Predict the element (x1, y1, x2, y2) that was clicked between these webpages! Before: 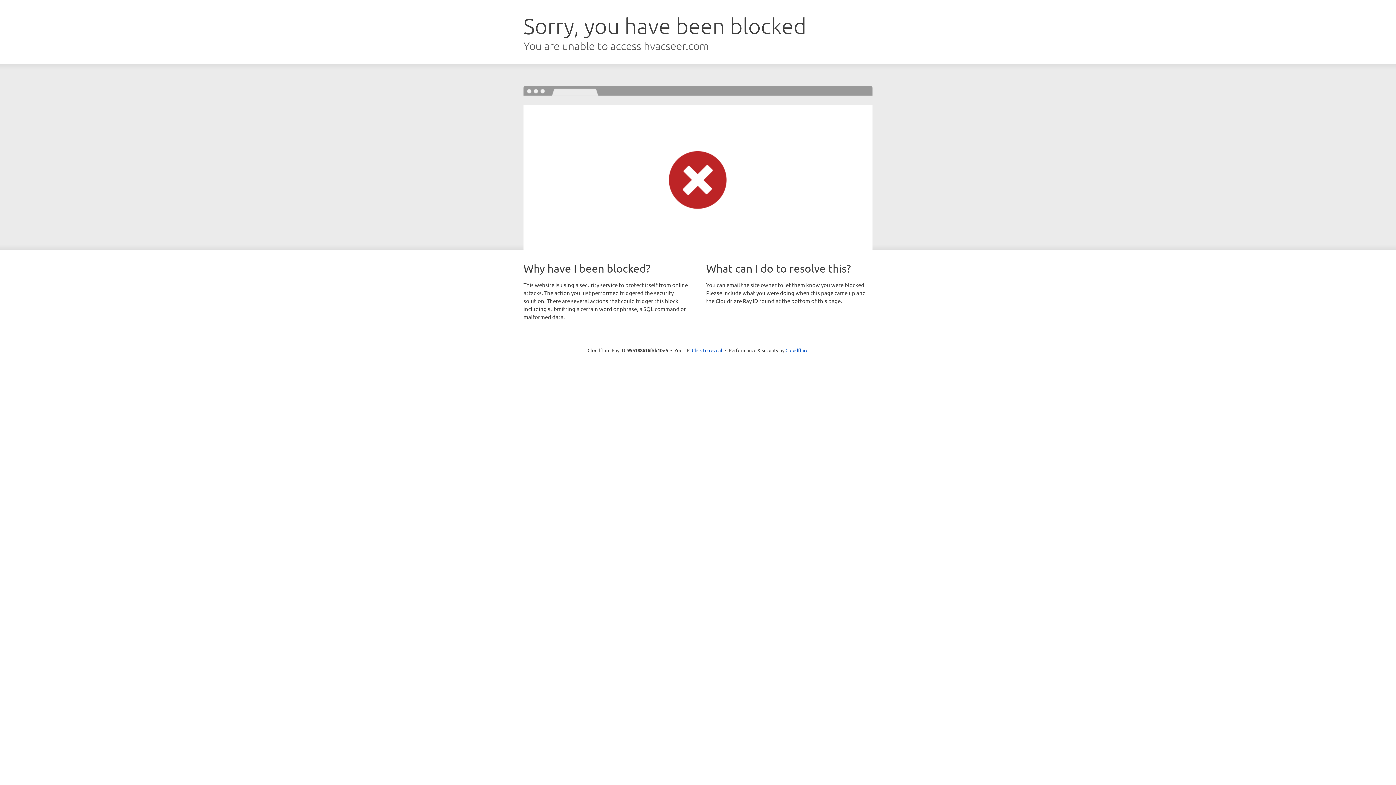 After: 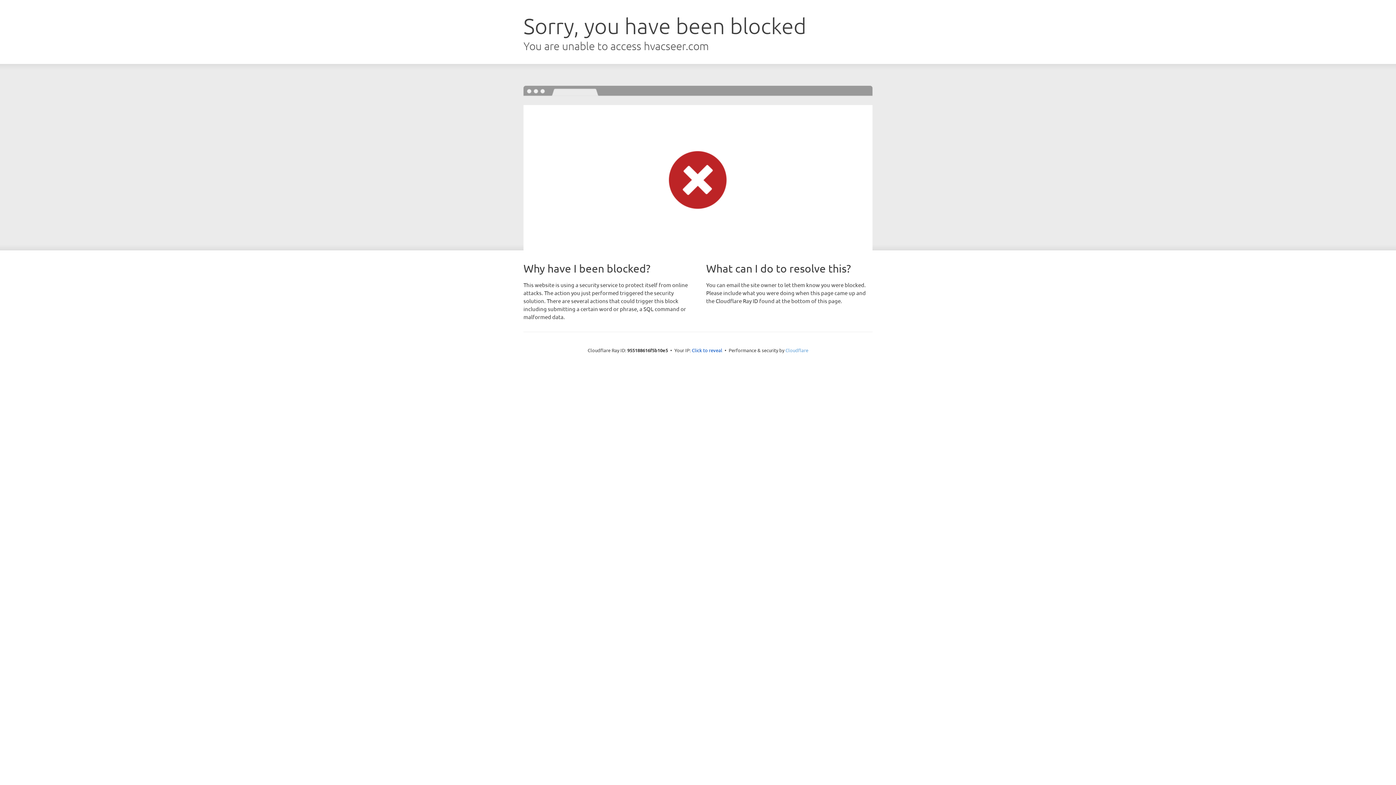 Action: label: Cloudflare bbox: (785, 347, 808, 353)